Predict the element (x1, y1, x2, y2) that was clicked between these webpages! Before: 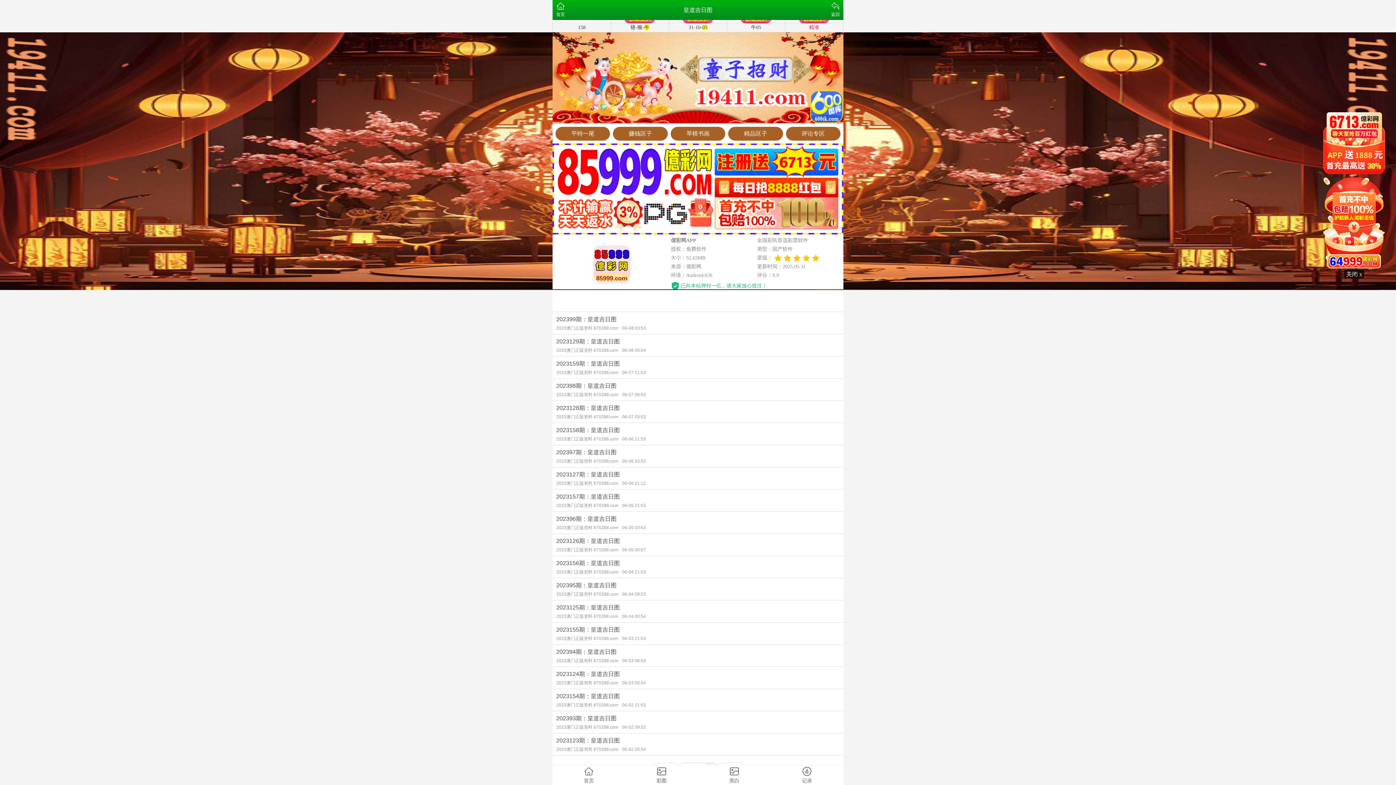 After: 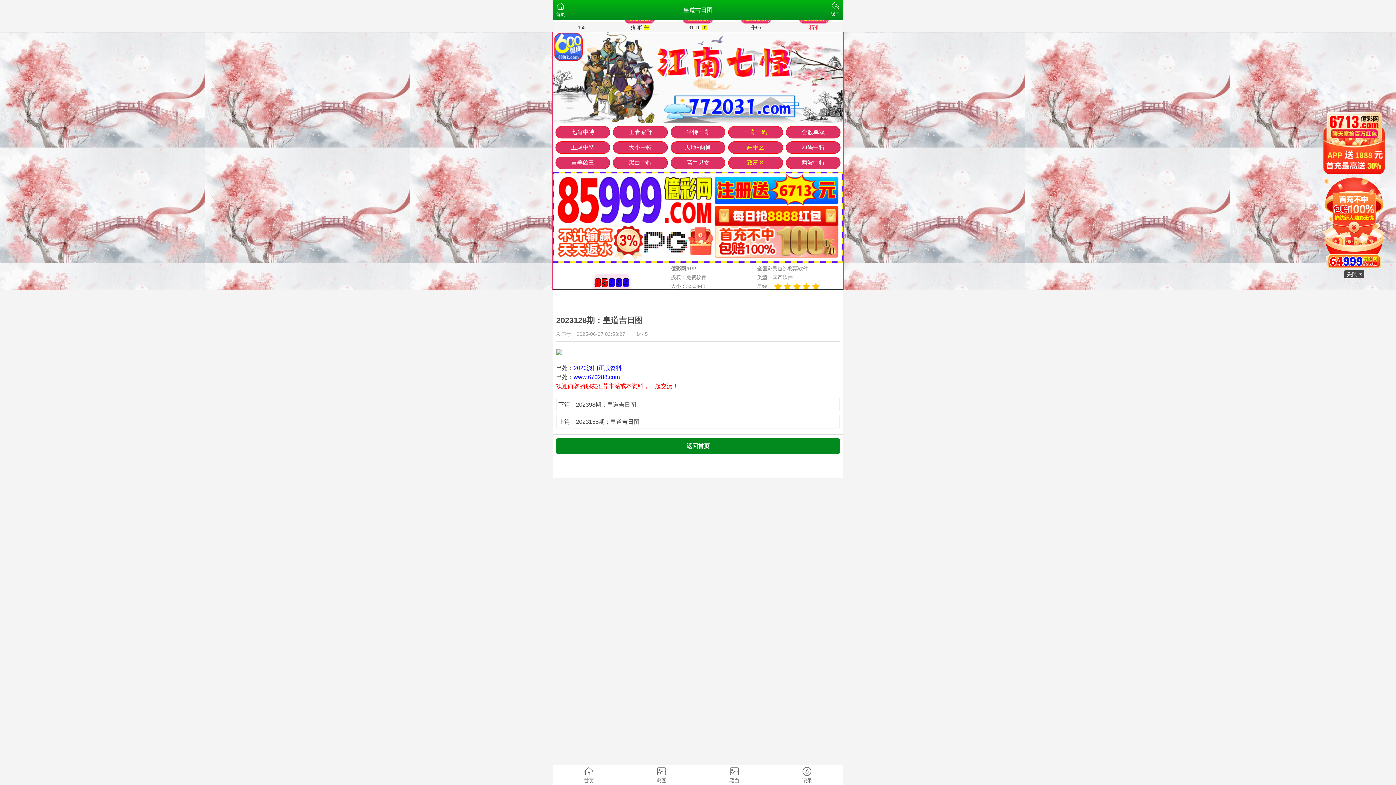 Action: bbox: (552, 401, 843, 422) label: 2023128期：皇道吉日图
2023澳门正版资料 670288.com06-07 03:53